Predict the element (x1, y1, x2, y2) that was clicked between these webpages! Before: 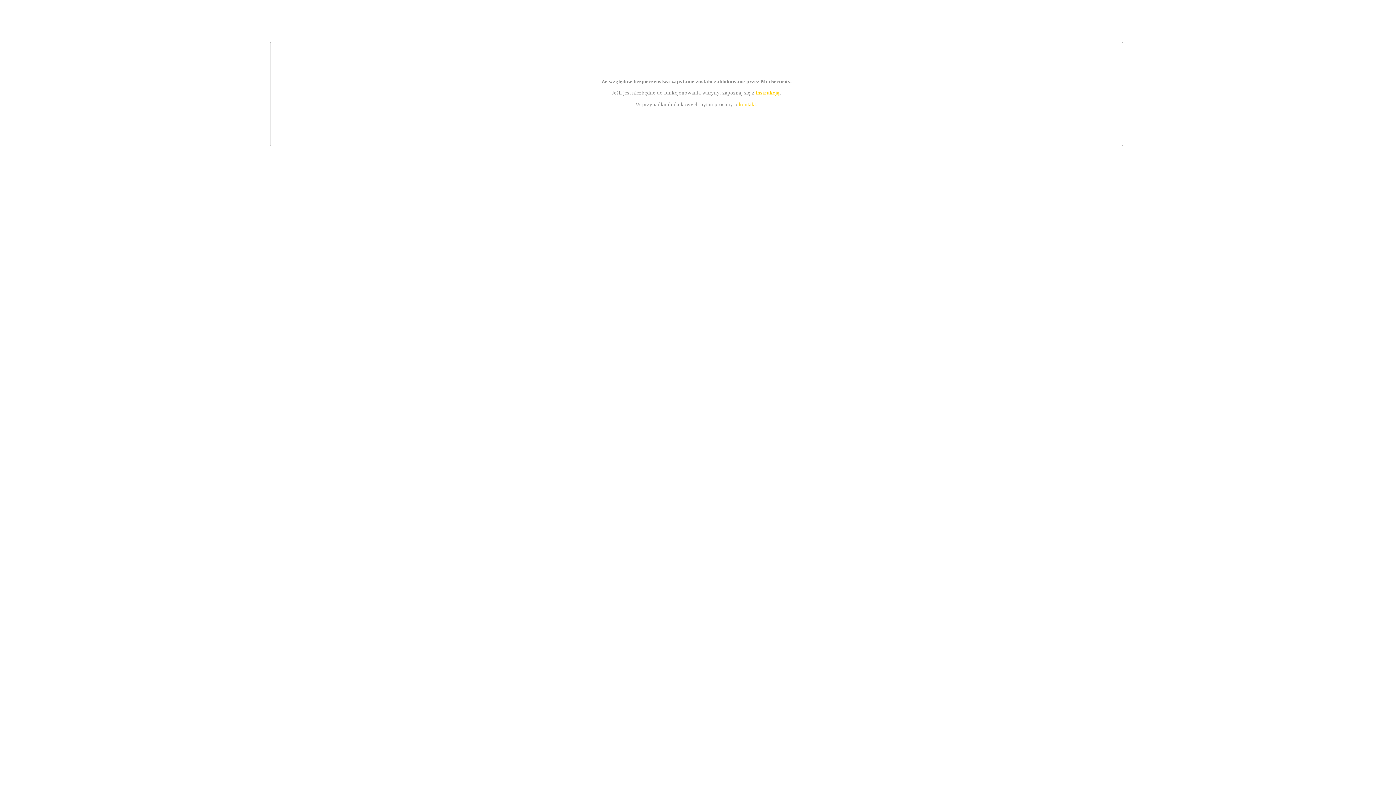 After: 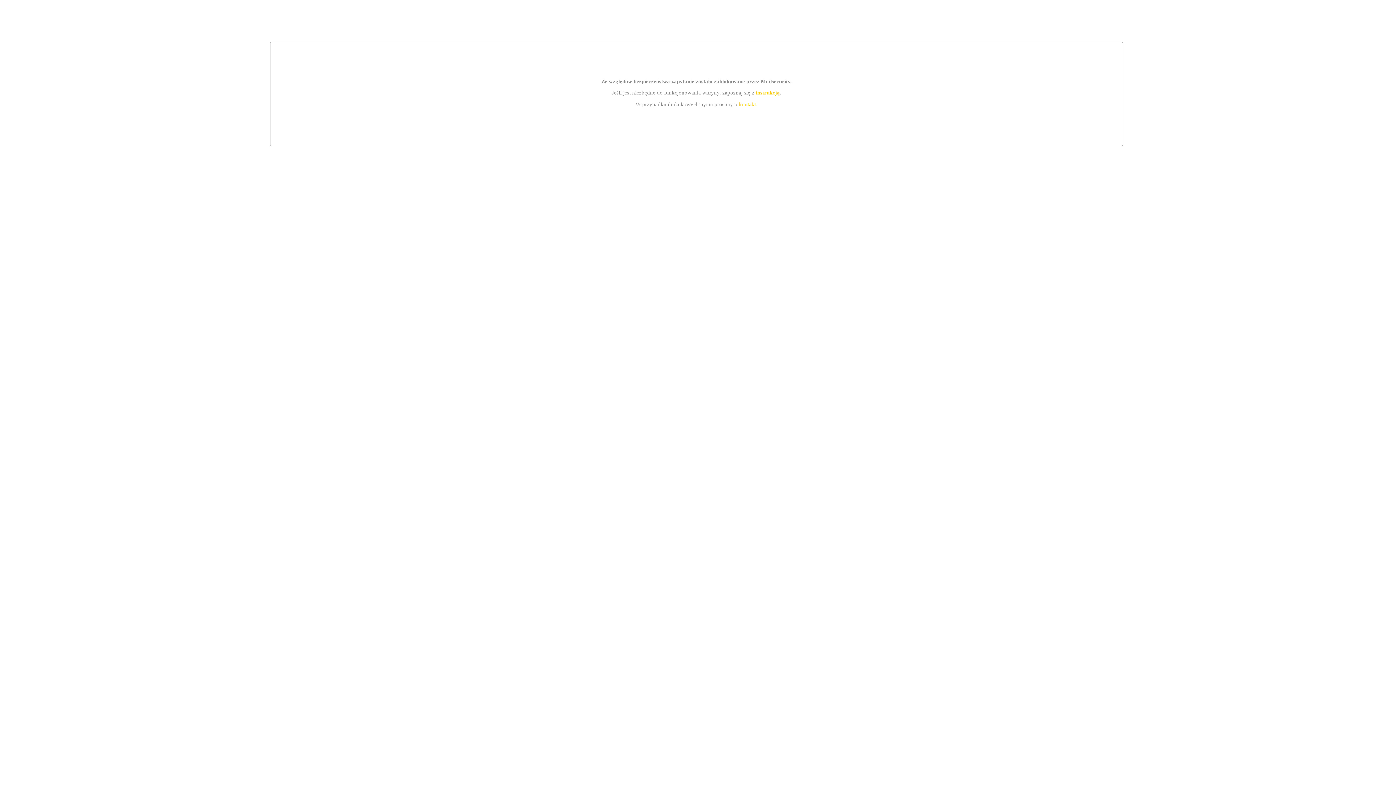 Action: label: instrukcją bbox: (755, 89, 779, 95)